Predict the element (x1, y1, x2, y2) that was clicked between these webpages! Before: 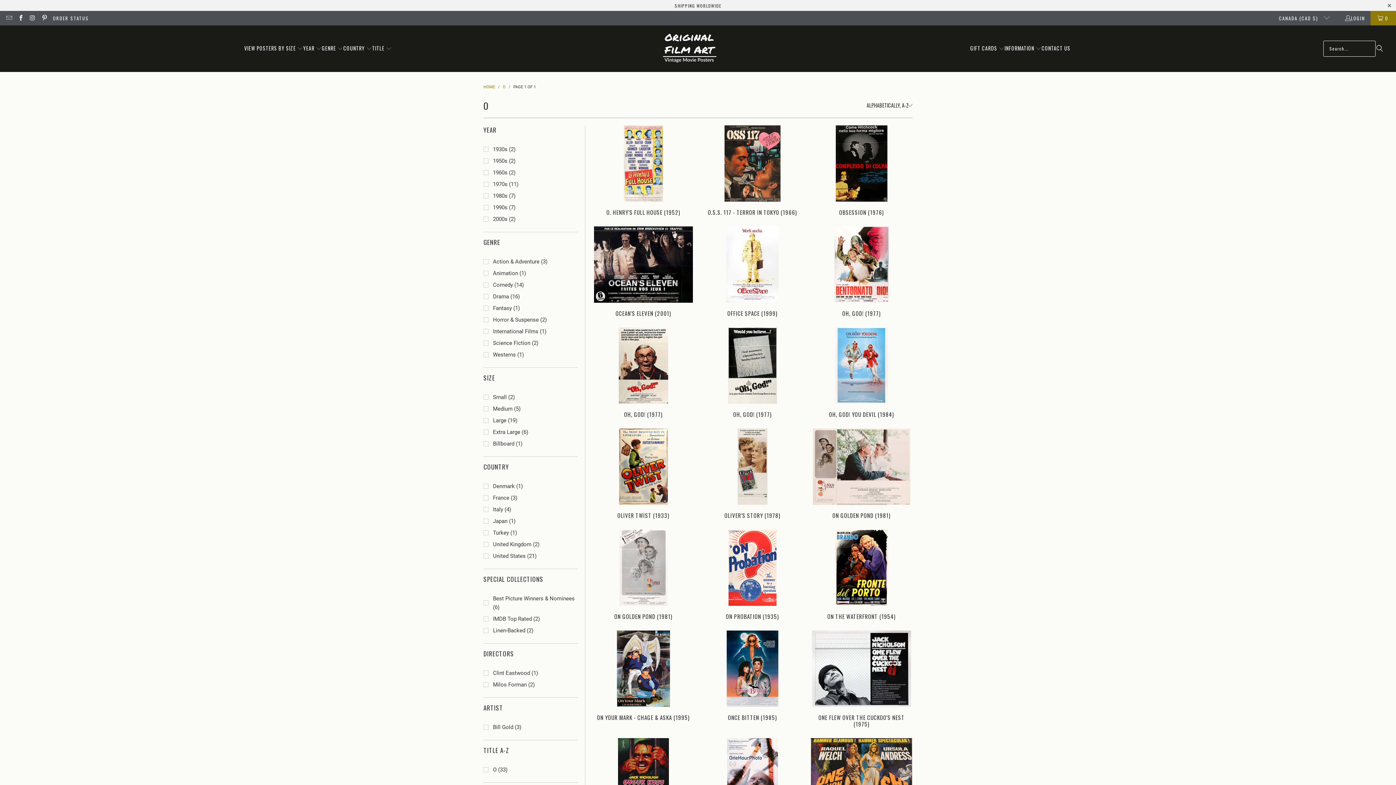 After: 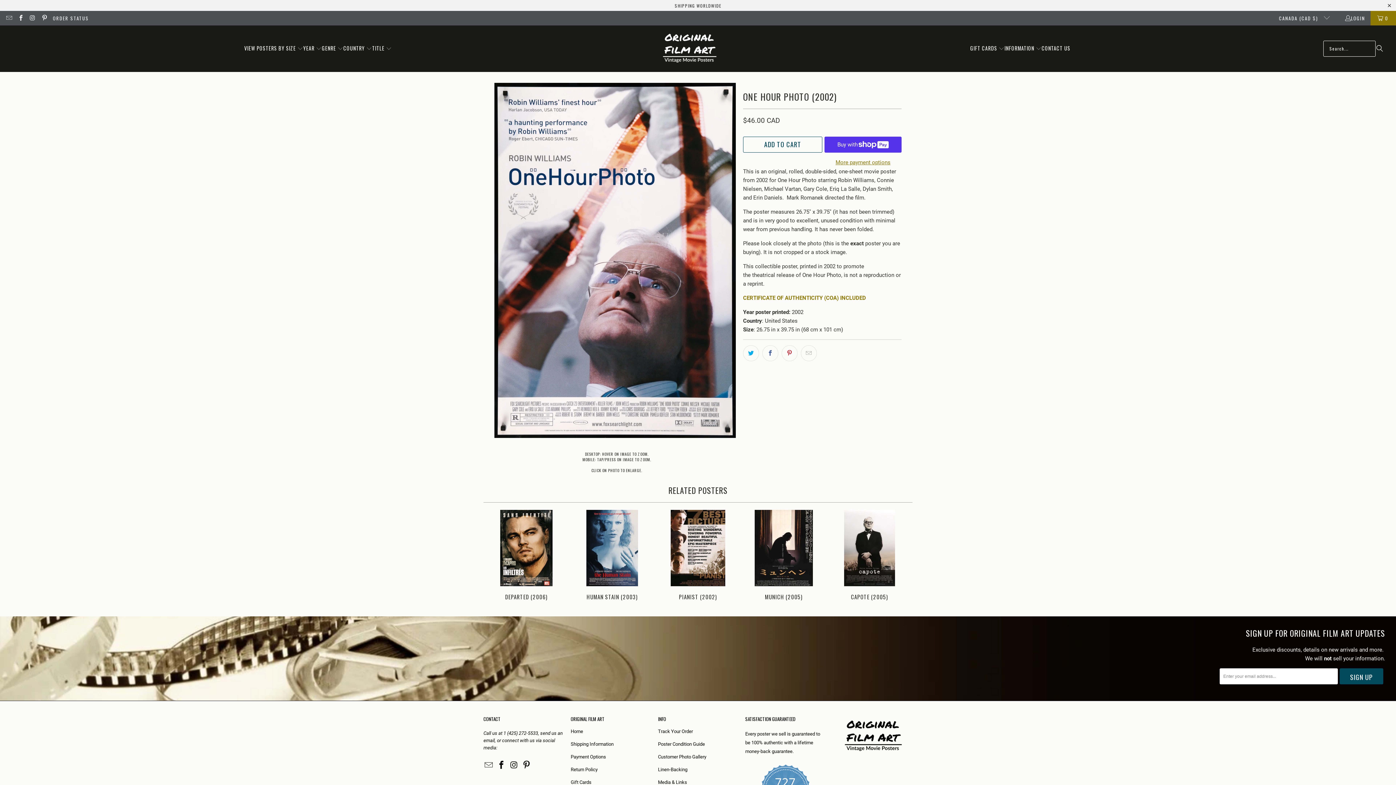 Action: bbox: (701, 738, 803, 814)